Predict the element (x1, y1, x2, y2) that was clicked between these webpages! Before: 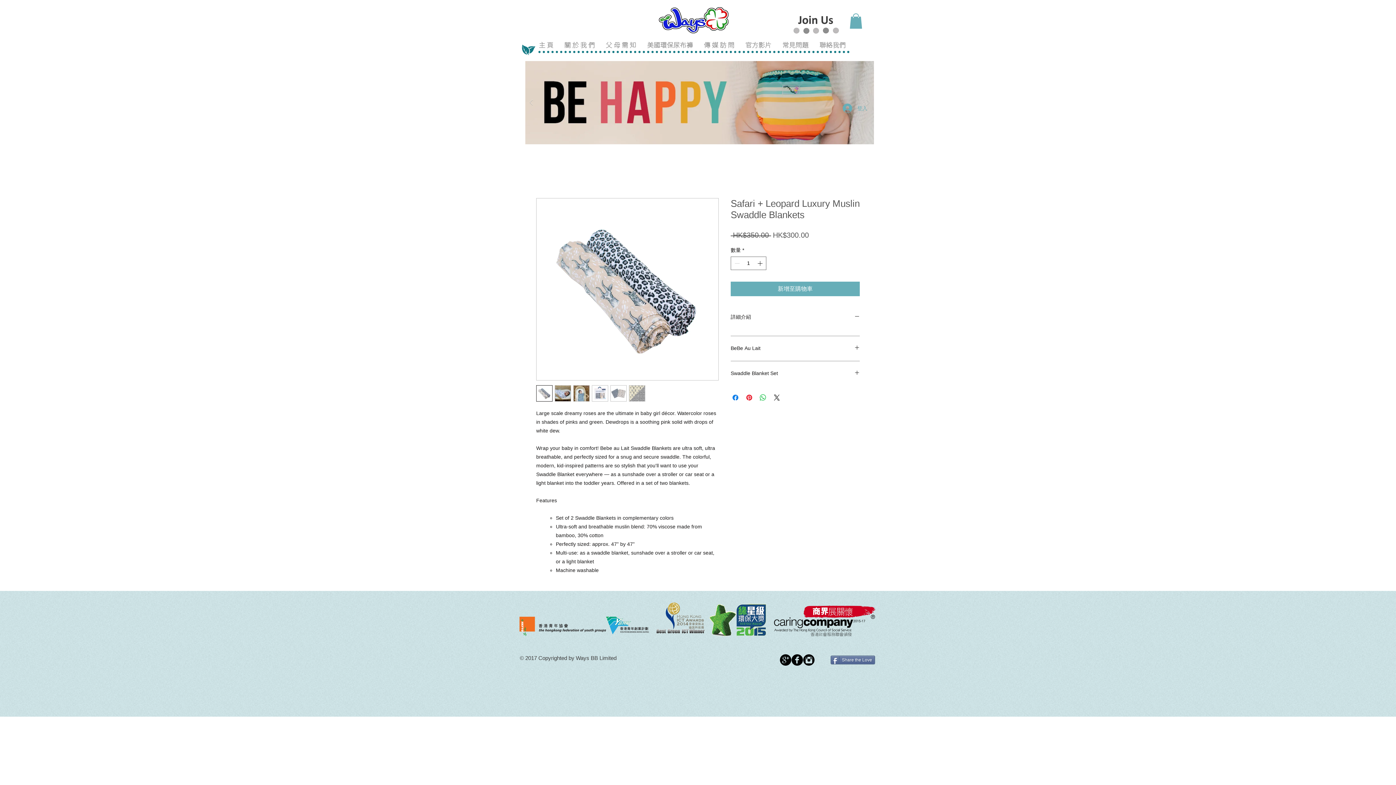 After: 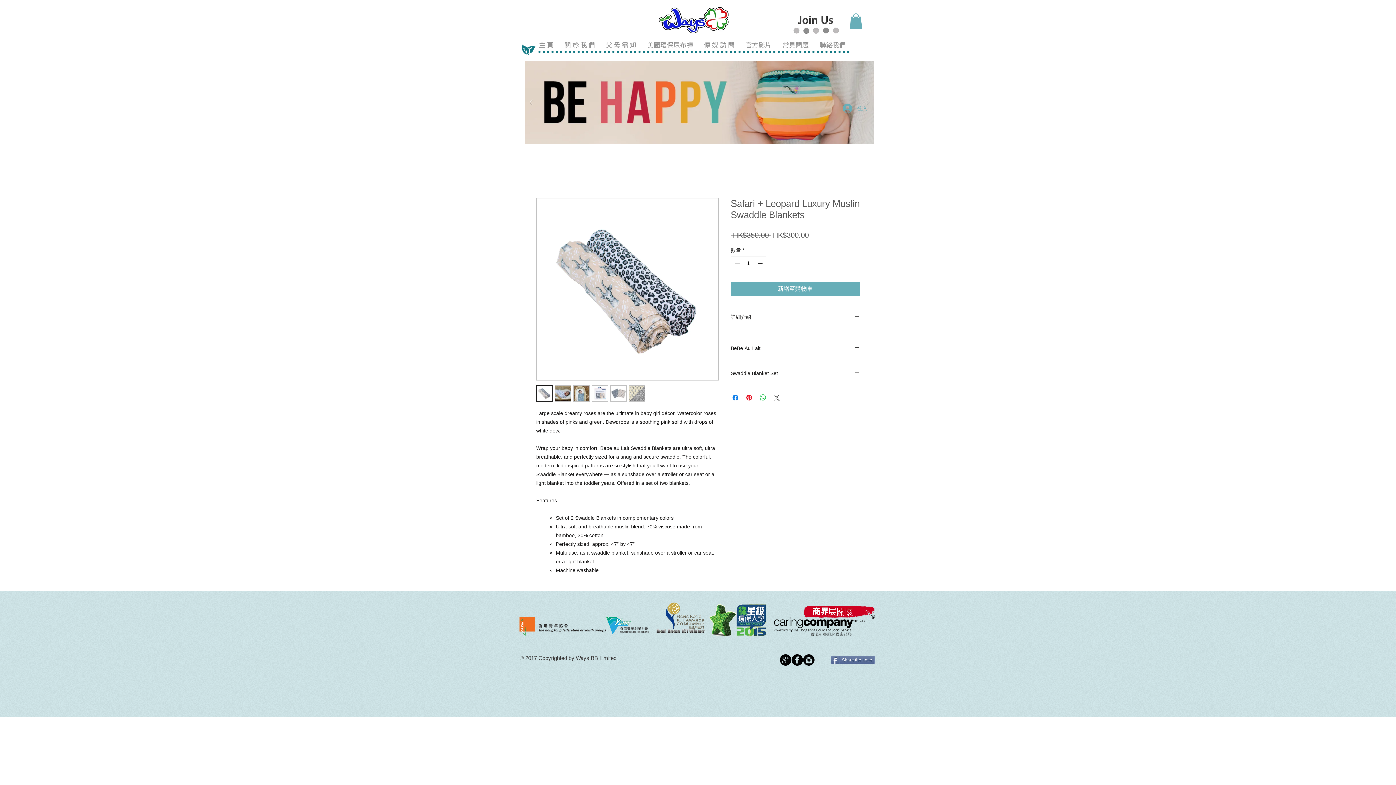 Action: bbox: (772, 393, 781, 402) label: Share on X